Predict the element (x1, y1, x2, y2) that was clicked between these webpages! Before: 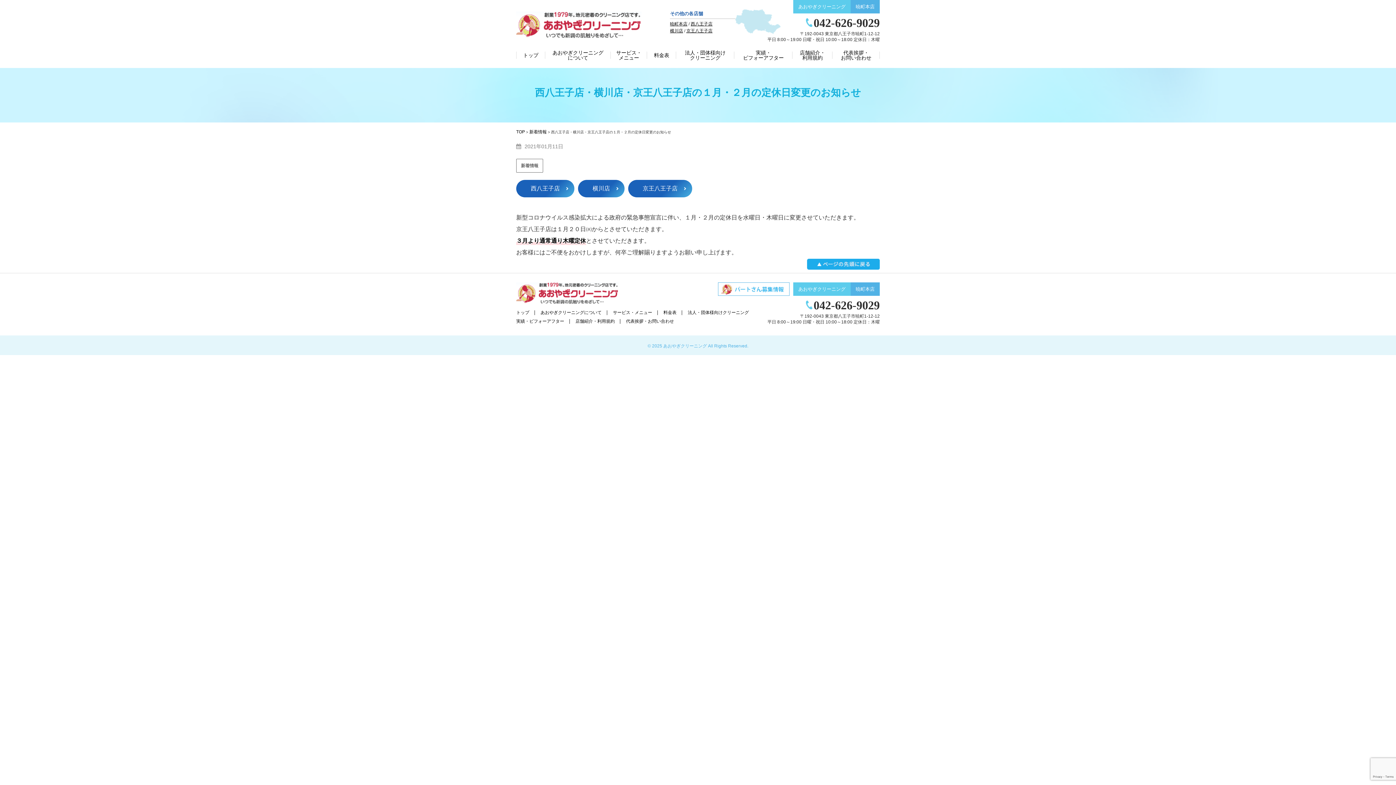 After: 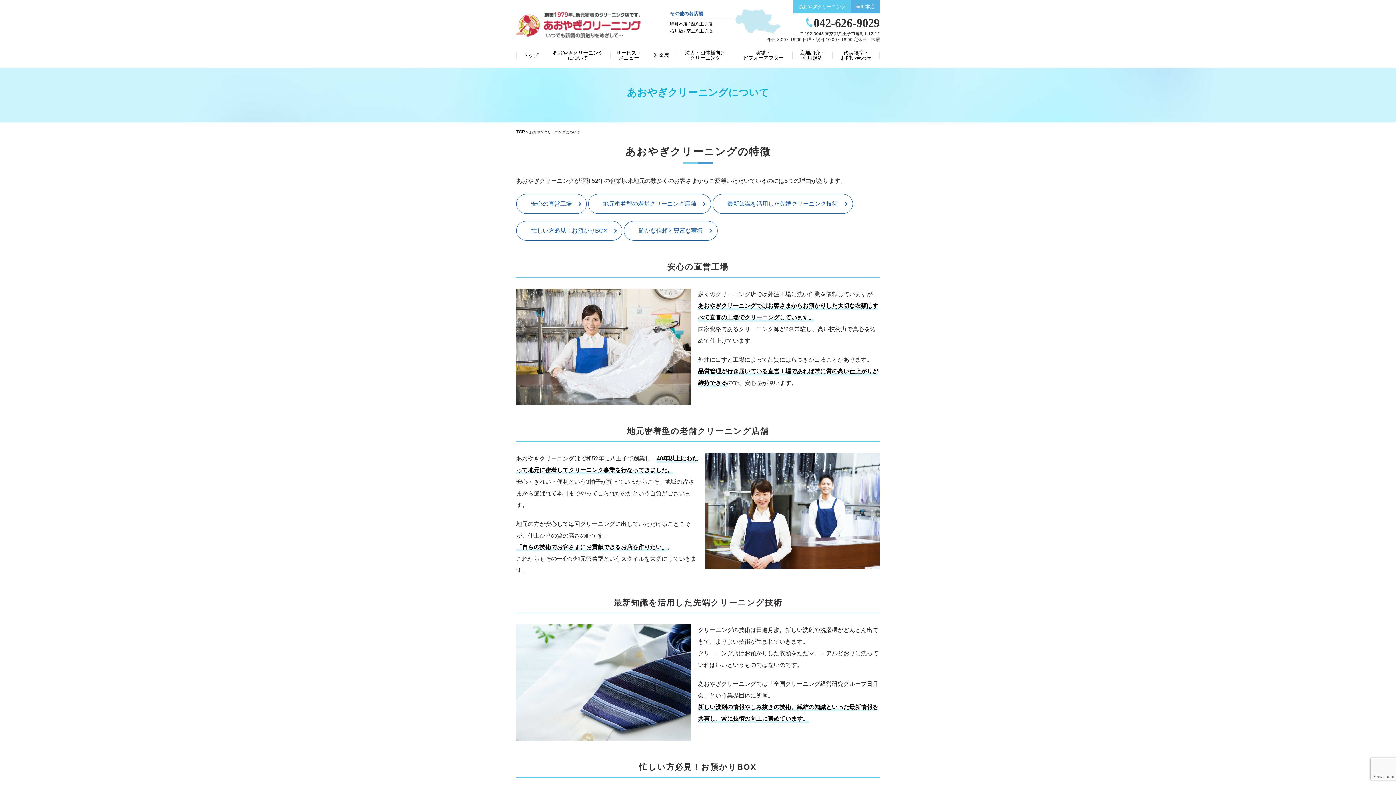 Action: bbox: (545, 42, 610, 68) label: あおやぎクリーニング
について